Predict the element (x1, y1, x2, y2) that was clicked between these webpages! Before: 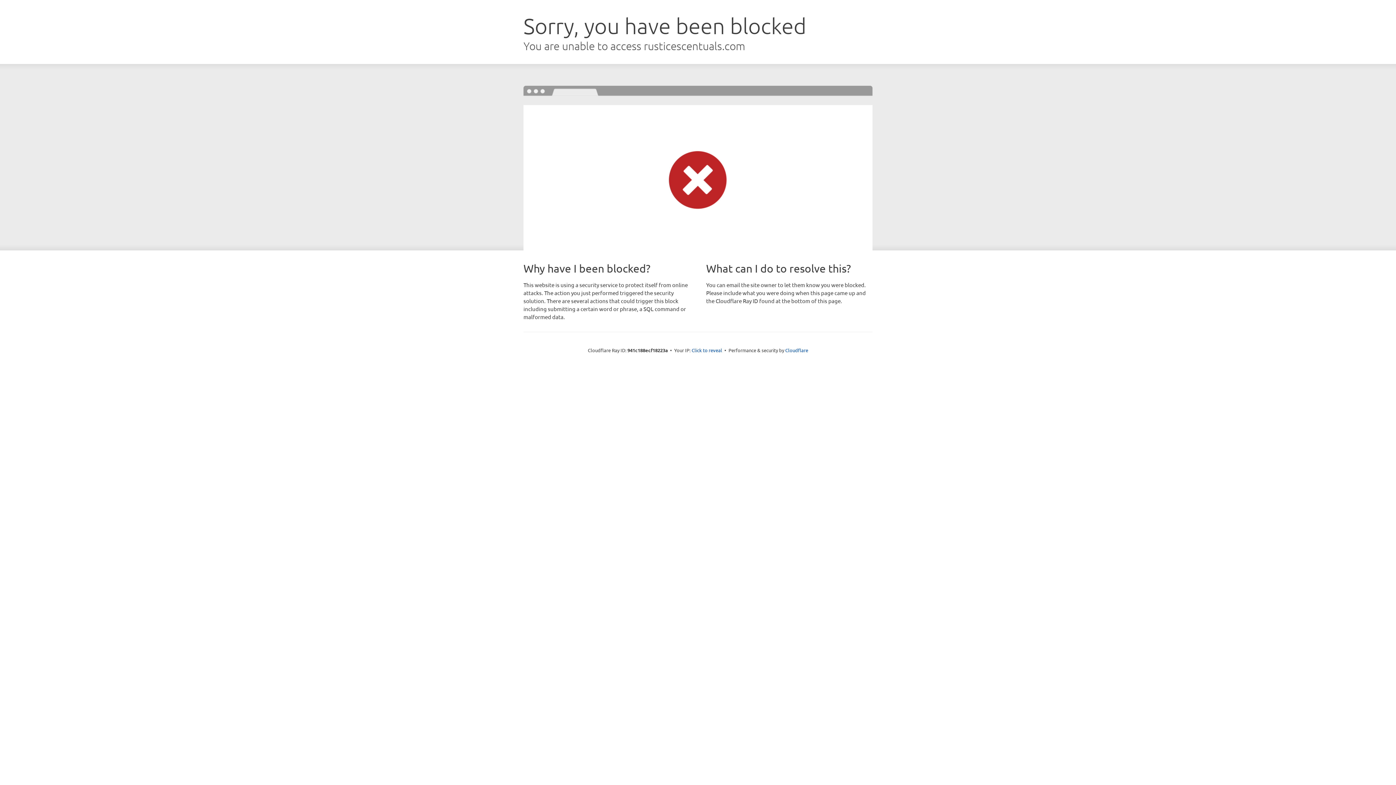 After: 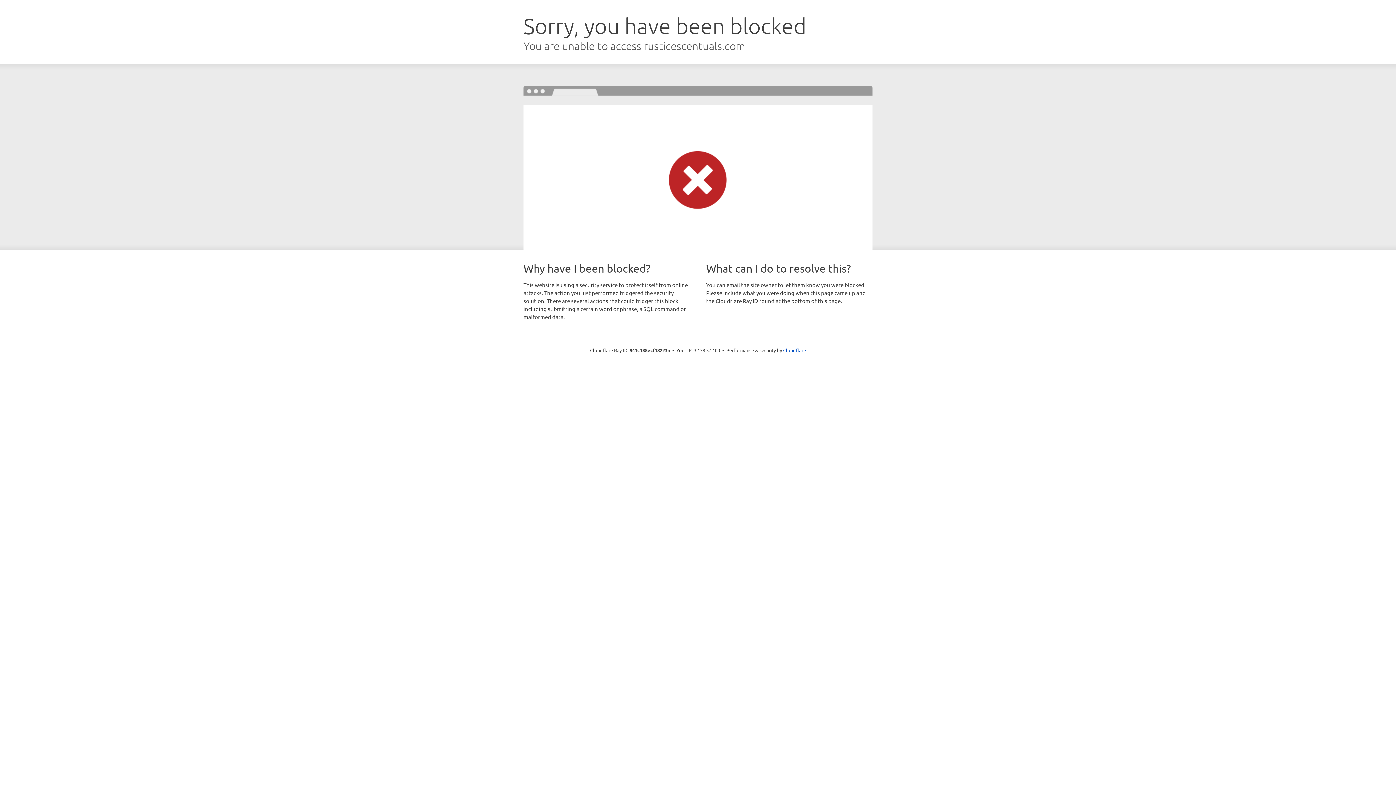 Action: bbox: (691, 346, 722, 353) label: Click to reveal